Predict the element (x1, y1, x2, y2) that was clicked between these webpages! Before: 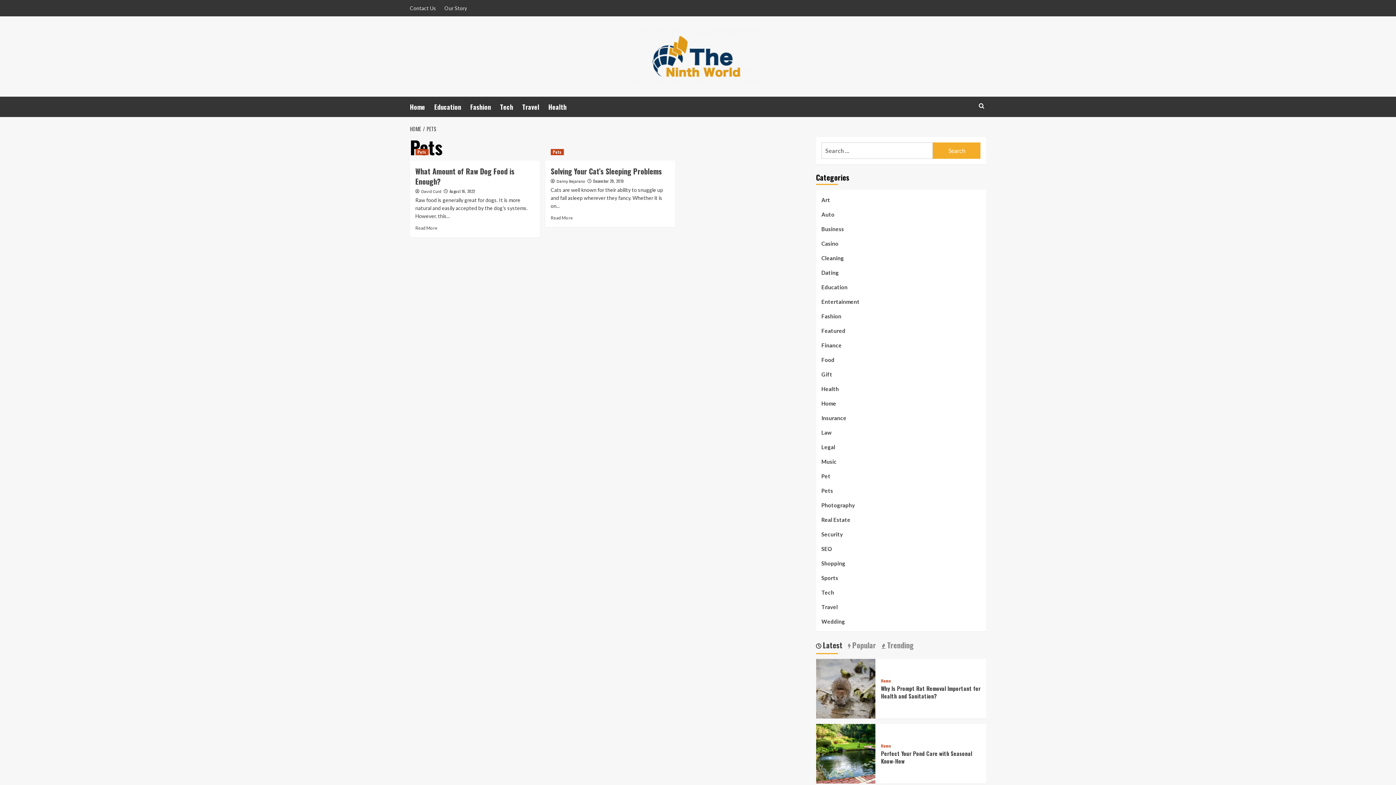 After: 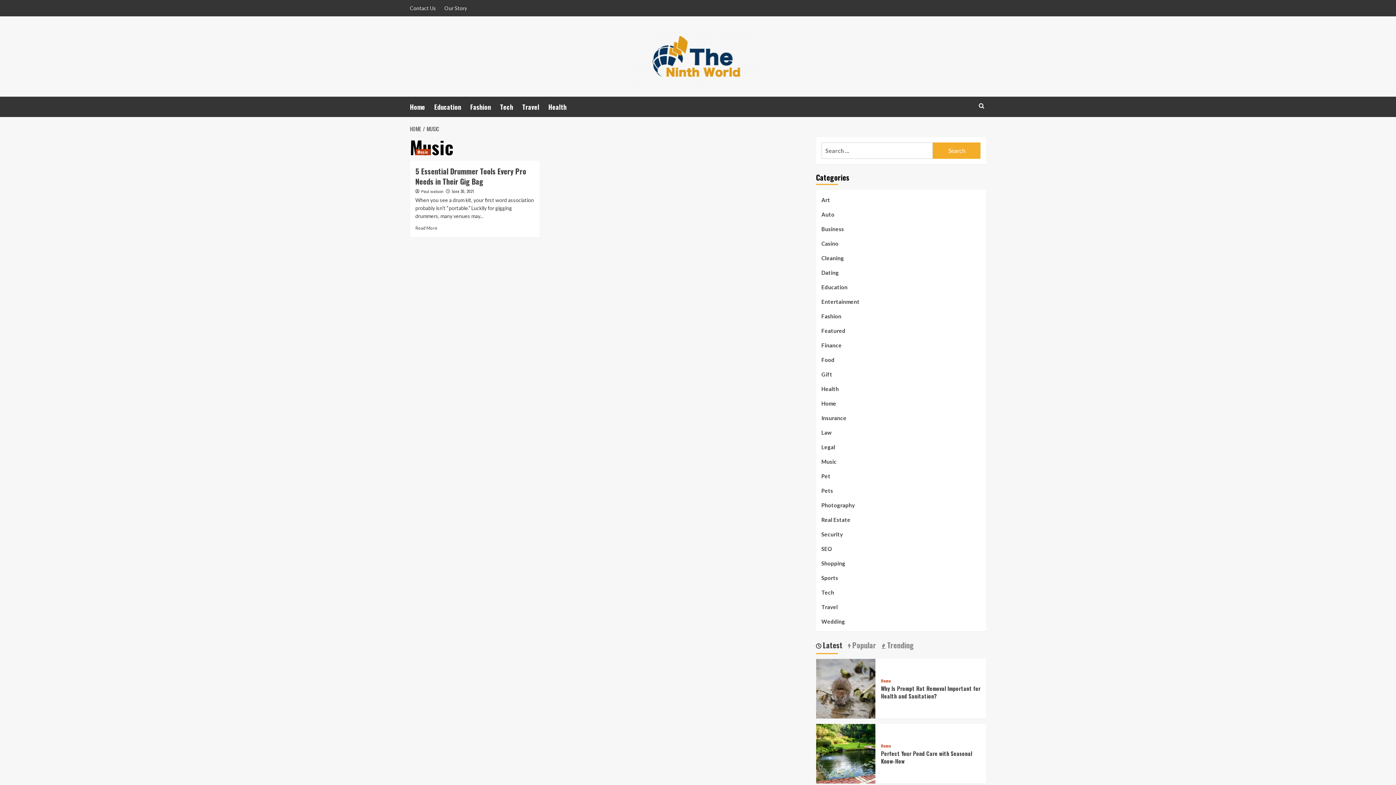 Action: bbox: (821, 457, 836, 471) label: Music